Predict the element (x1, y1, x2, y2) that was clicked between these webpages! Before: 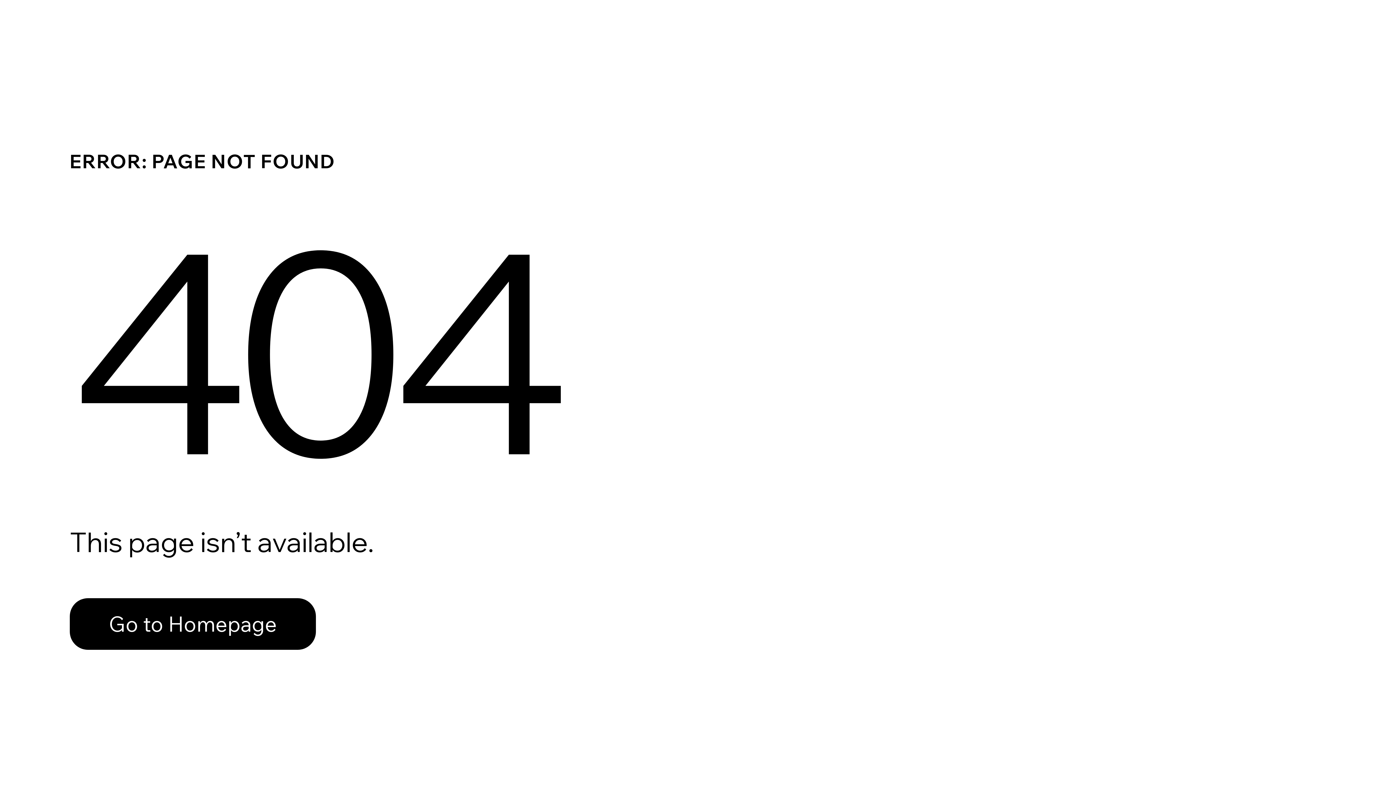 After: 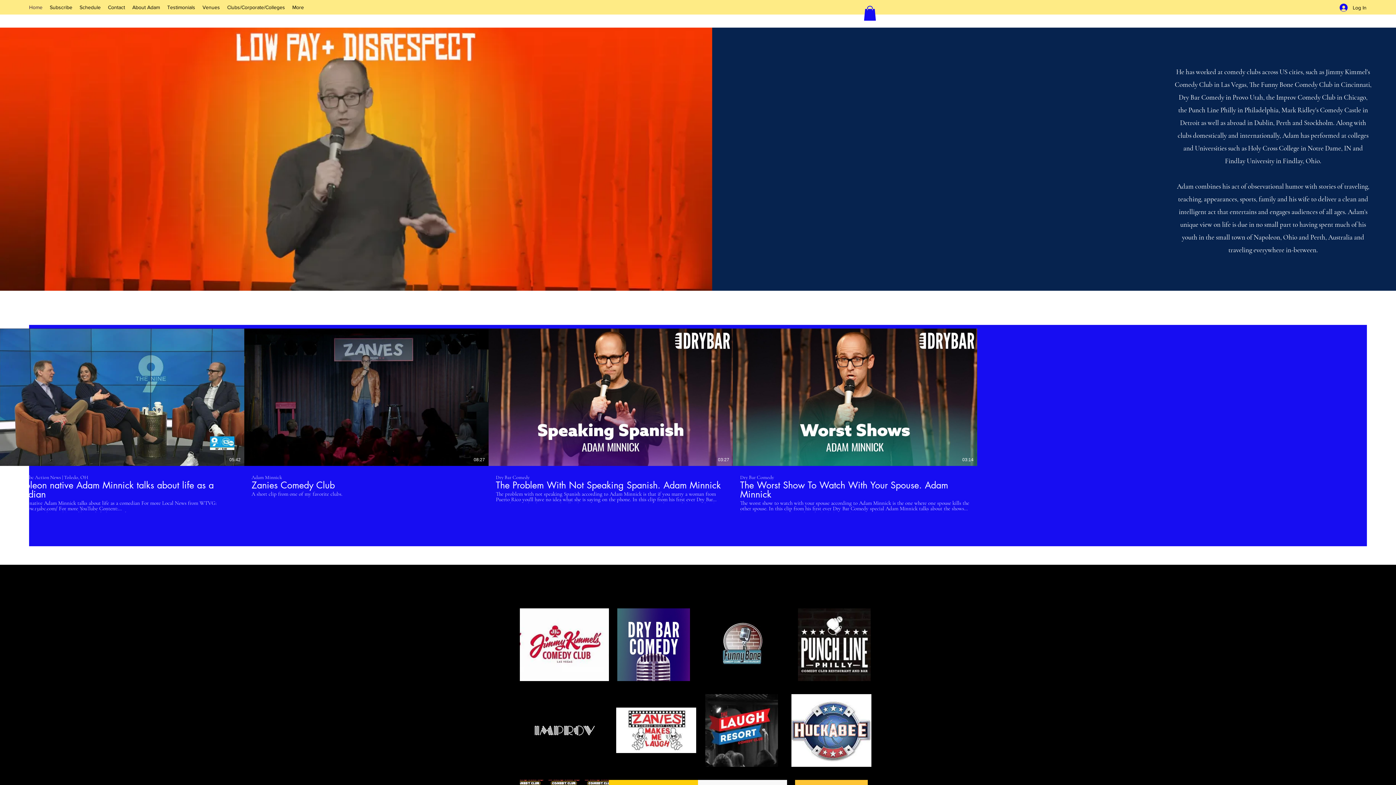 Action: label: Go to Homepage bbox: (69, 598, 316, 650)